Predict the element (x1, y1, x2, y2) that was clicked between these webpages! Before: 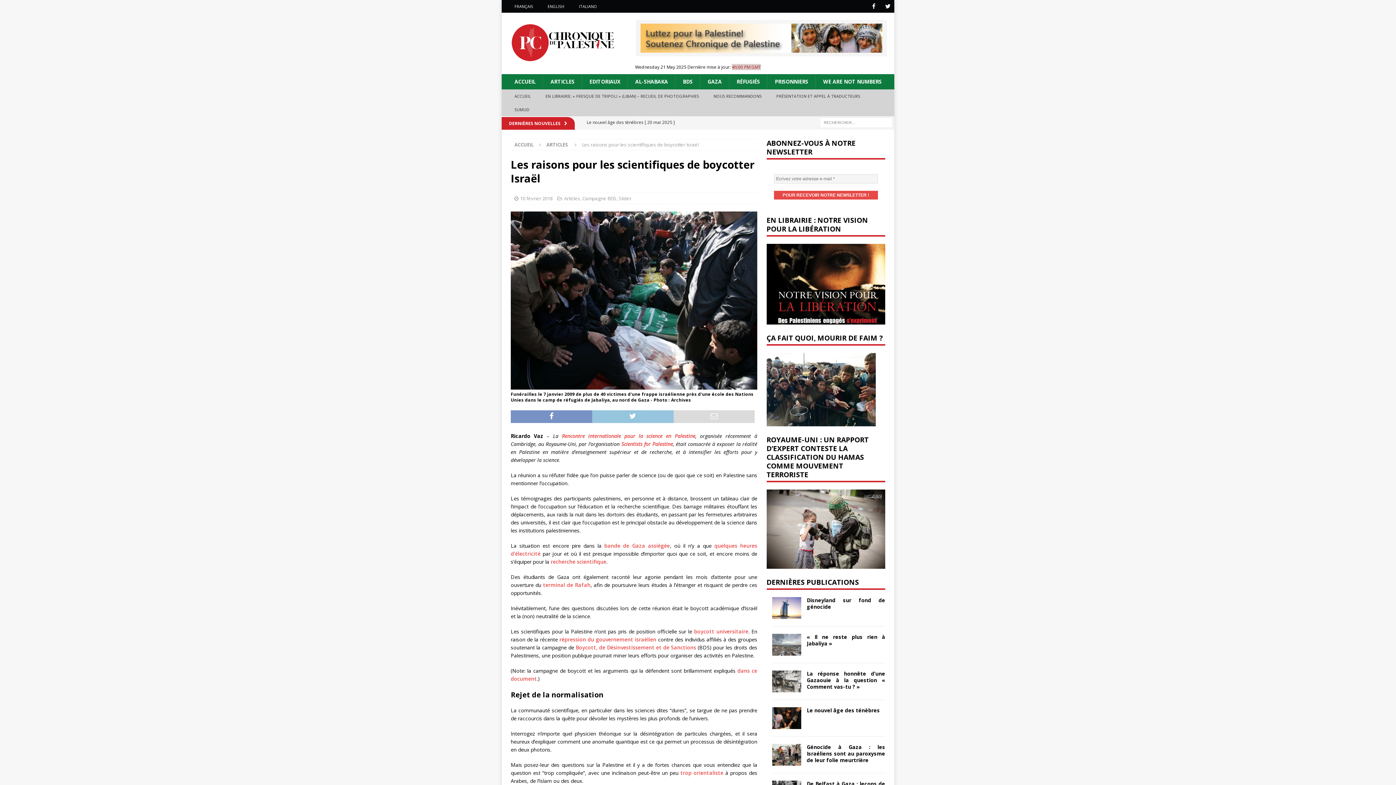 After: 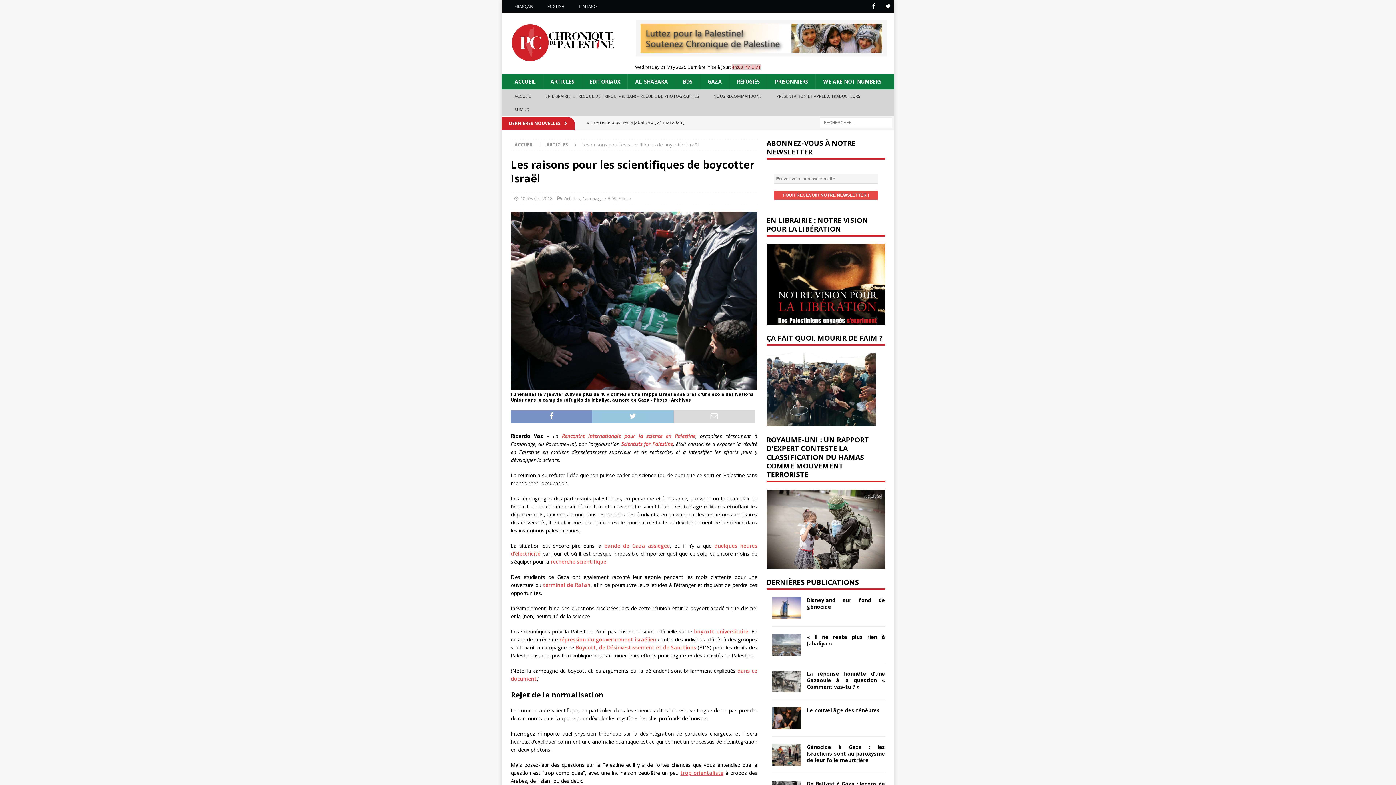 Action: bbox: (680, 769, 723, 776) label: trop orientaliste